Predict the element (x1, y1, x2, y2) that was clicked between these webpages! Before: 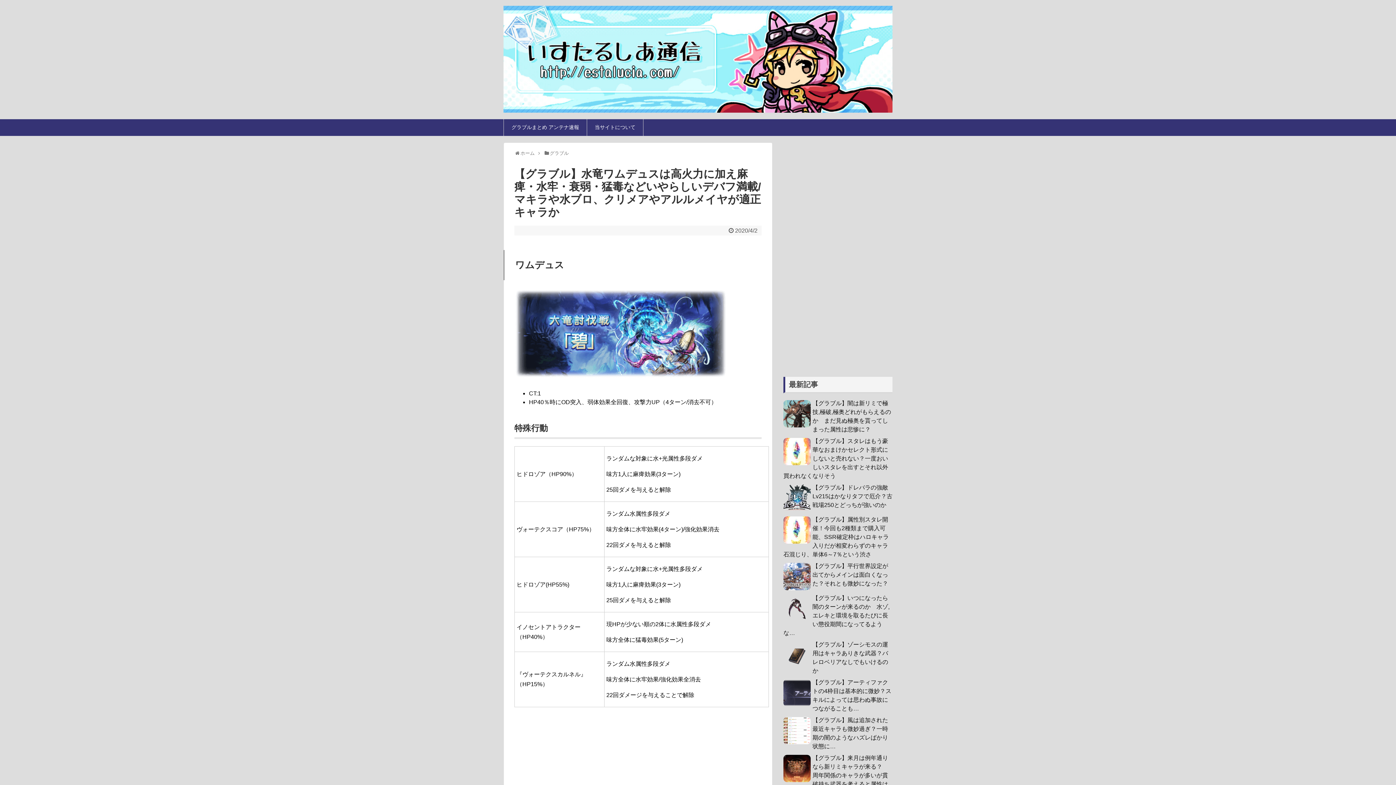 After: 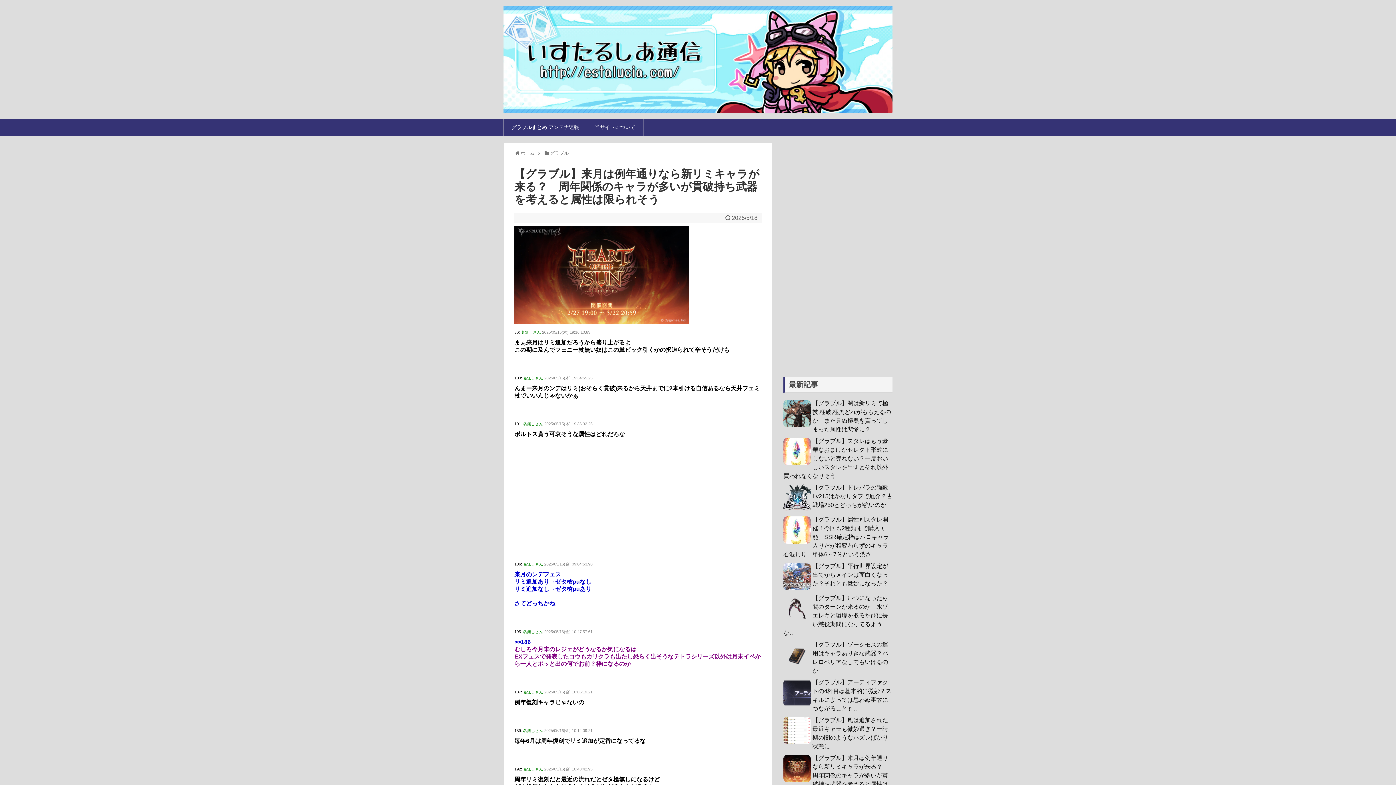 Action: bbox: (783, 755, 888, 796) label: 【グラブル】来月は例年通りなら新リミキャラが来る？　周年関係のキャラが多いが貫破持ち武器を考えると属性は限られそう